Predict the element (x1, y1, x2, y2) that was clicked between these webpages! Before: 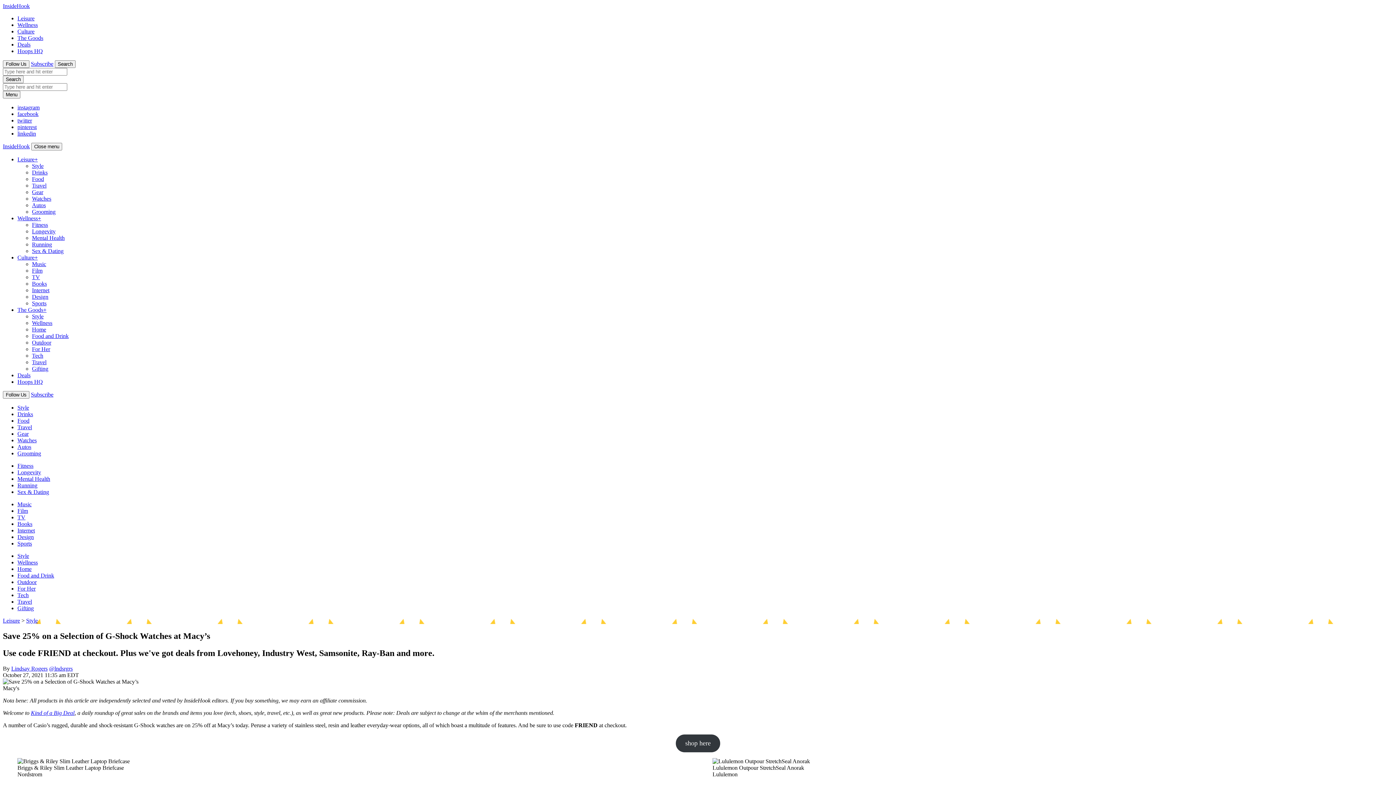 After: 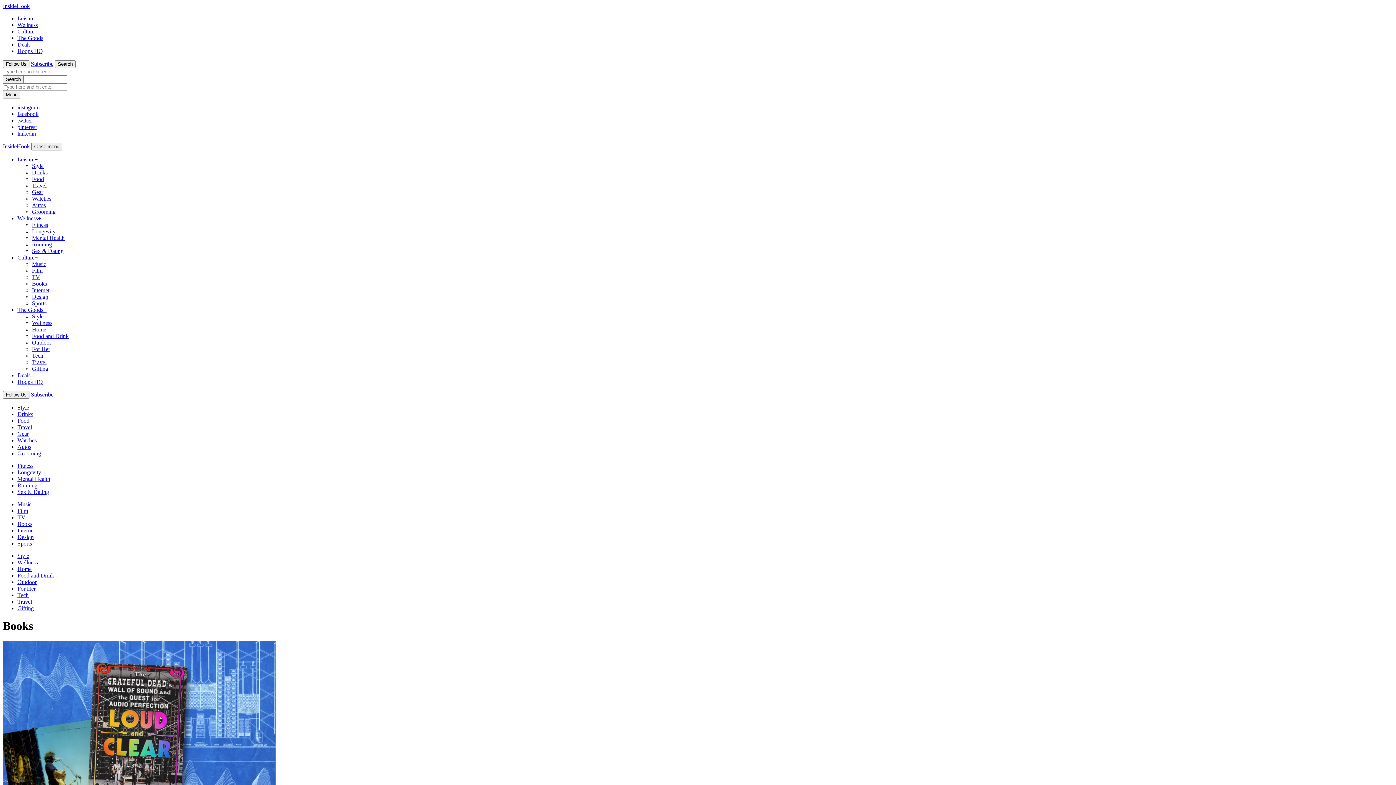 Action: label: Books bbox: (17, 521, 32, 527)